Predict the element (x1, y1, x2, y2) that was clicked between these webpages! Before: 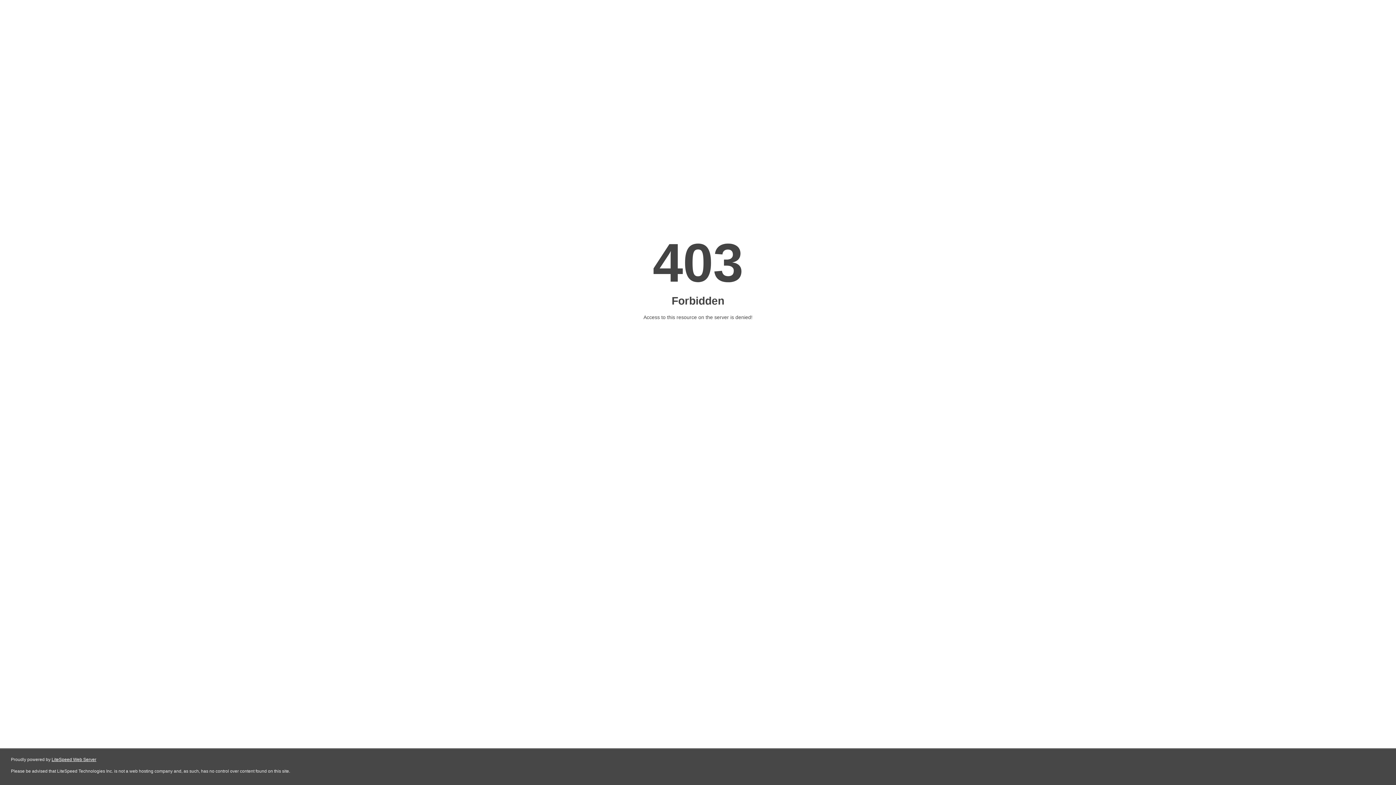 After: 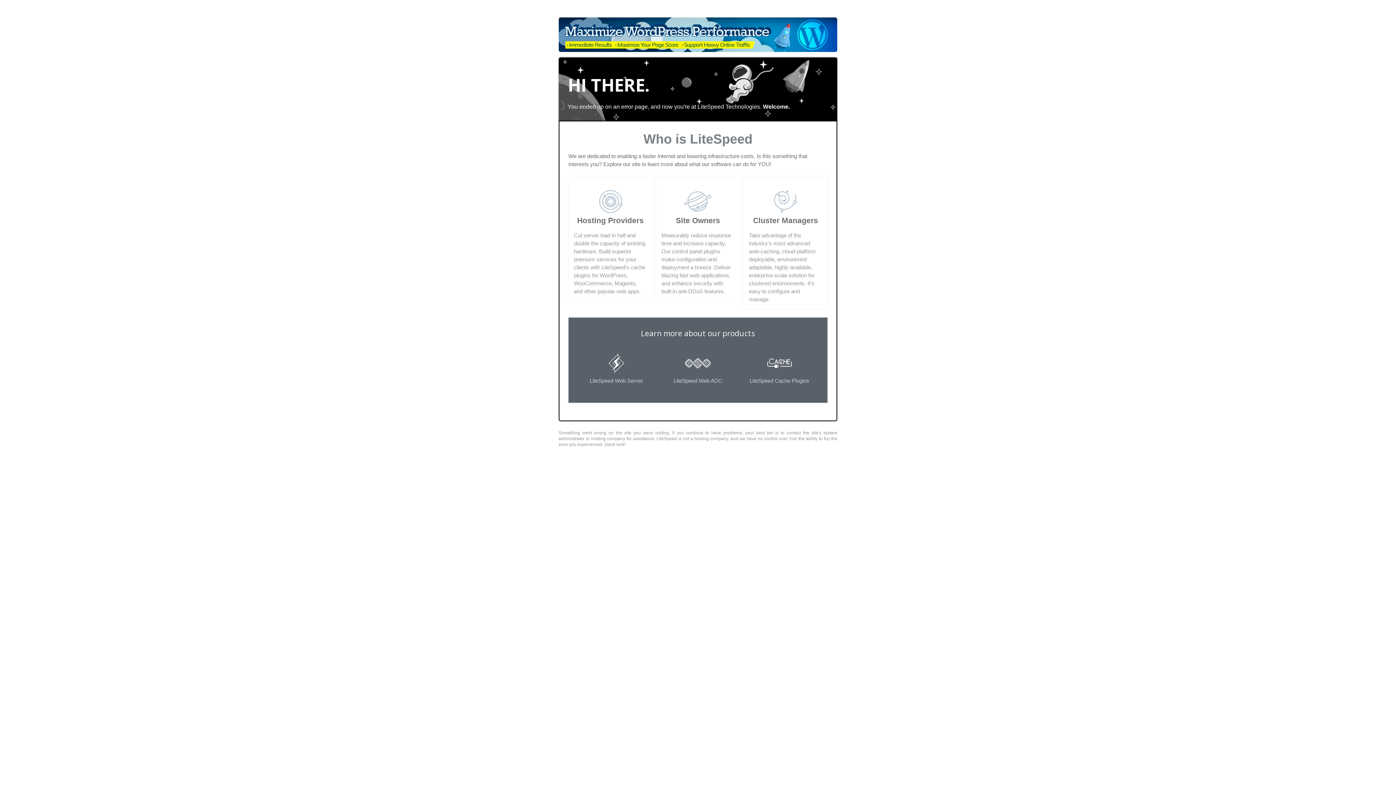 Action: label: LiteSpeed Web Server bbox: (51, 757, 96, 762)